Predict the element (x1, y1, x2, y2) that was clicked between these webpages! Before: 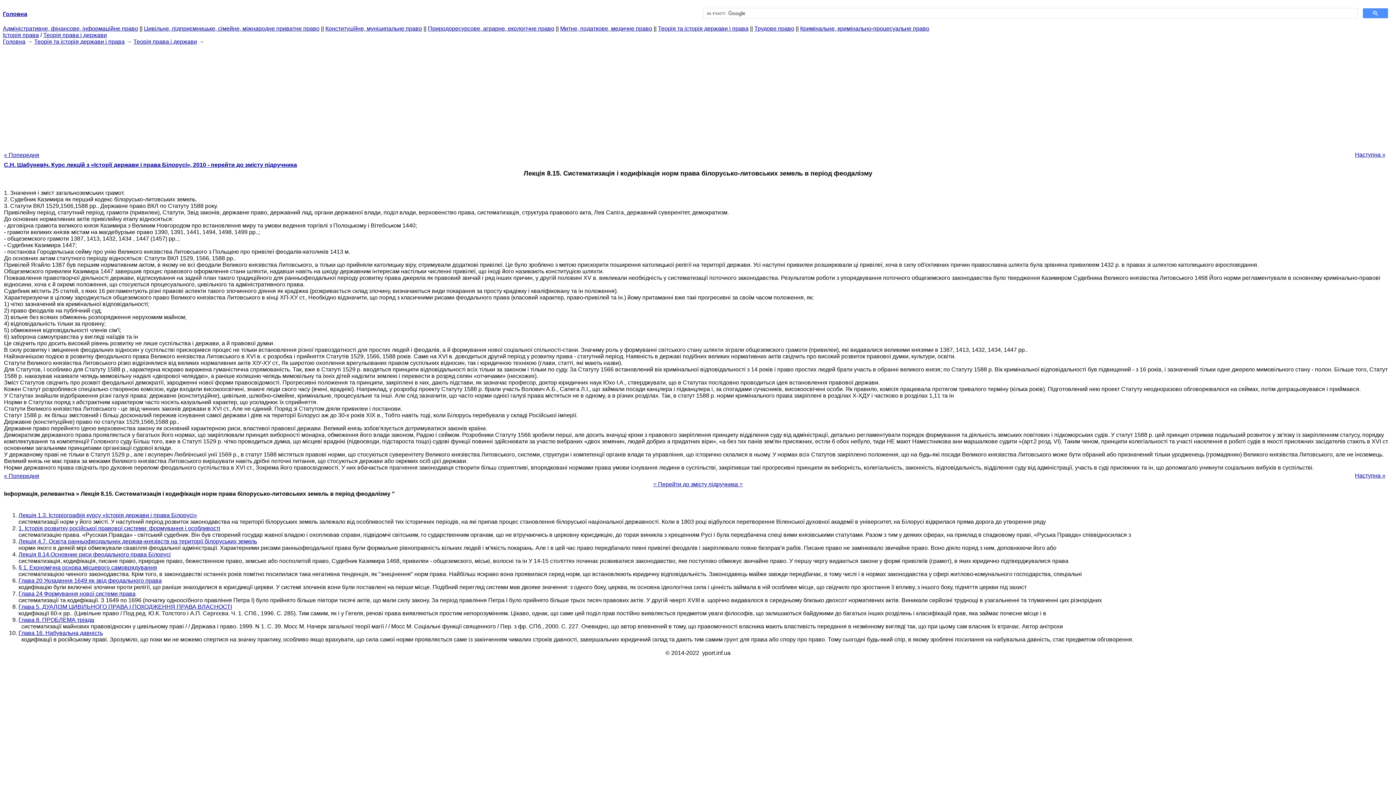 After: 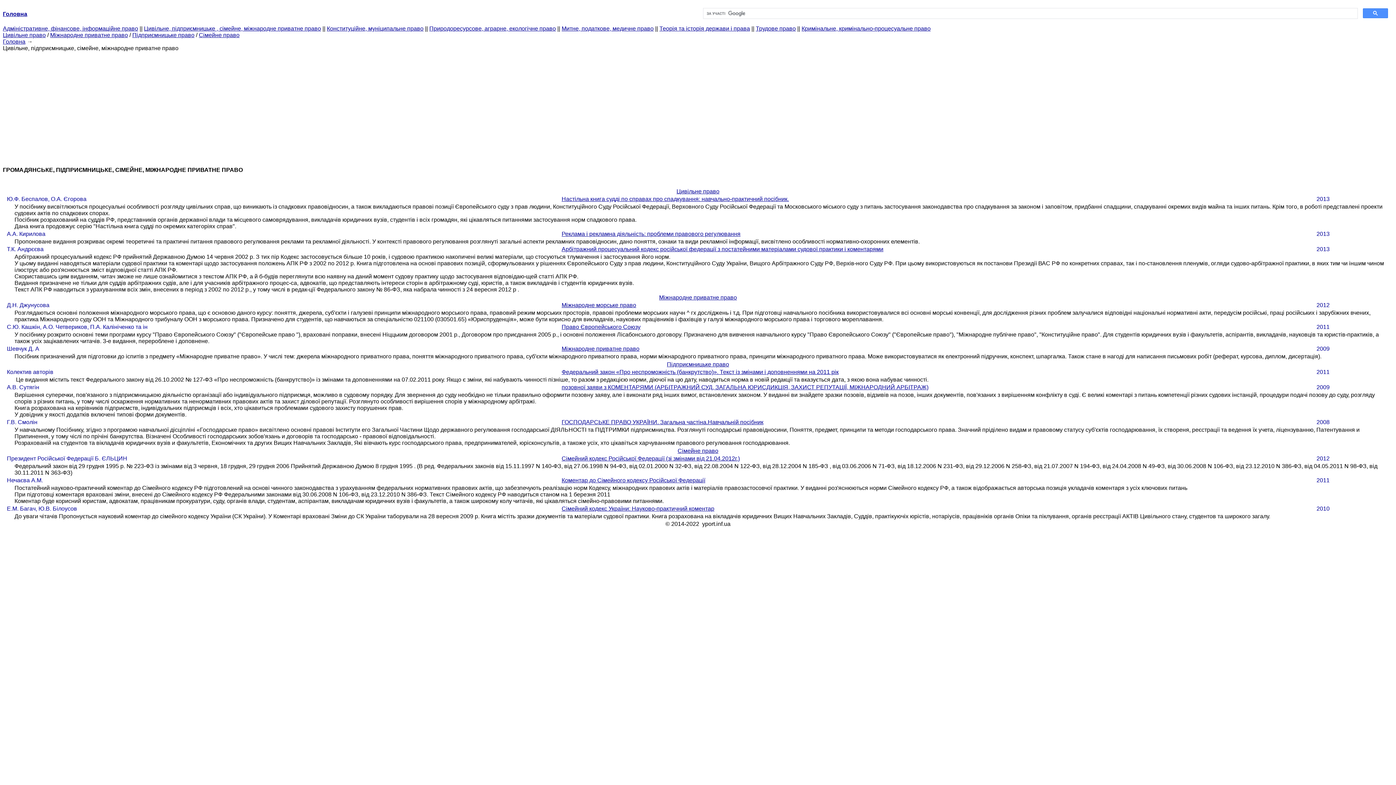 Action: label: Цивільне, підприємницьке, сімейне, міжнародне приватне право bbox: (144, 25, 319, 31)